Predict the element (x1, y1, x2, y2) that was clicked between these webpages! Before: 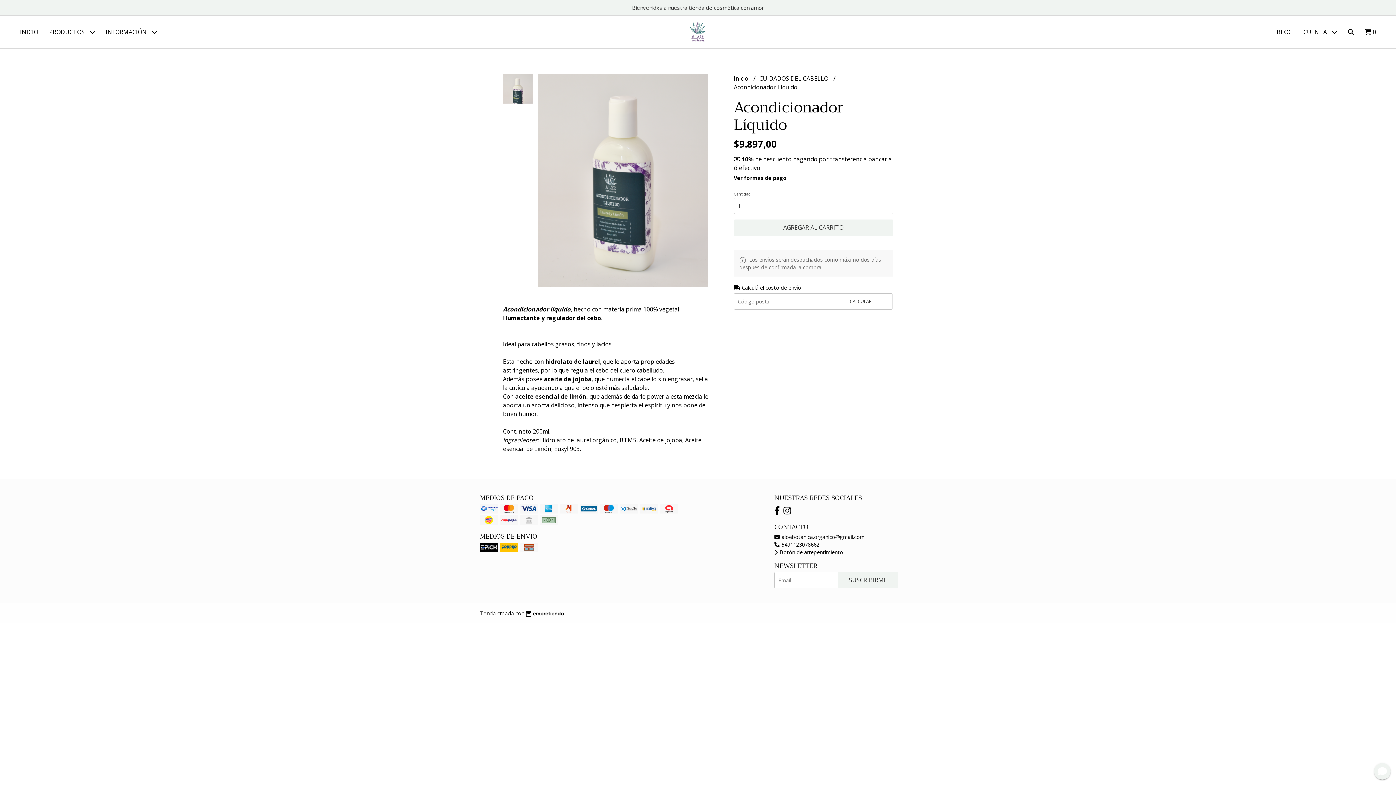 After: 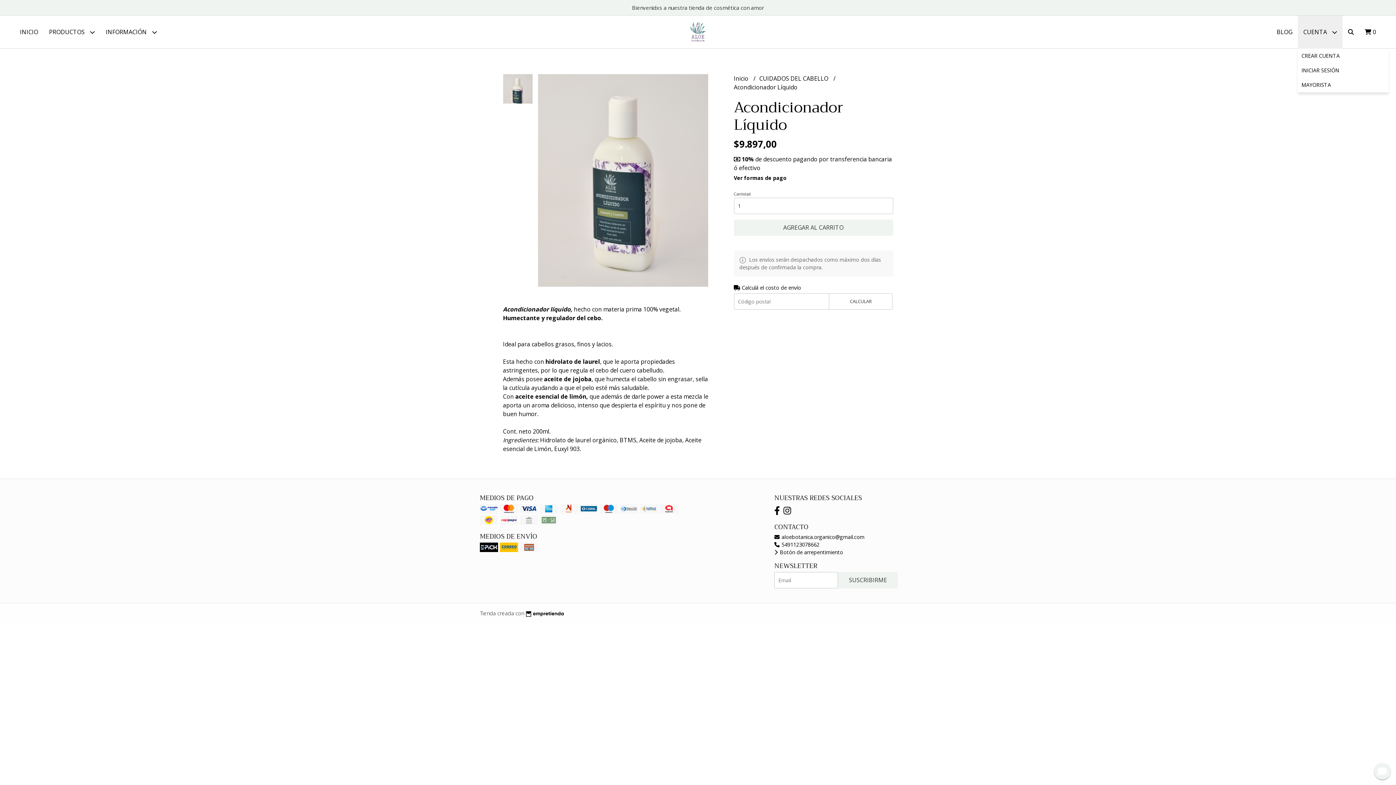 Action: label: CUENTA  bbox: (1298, 15, 1342, 48)